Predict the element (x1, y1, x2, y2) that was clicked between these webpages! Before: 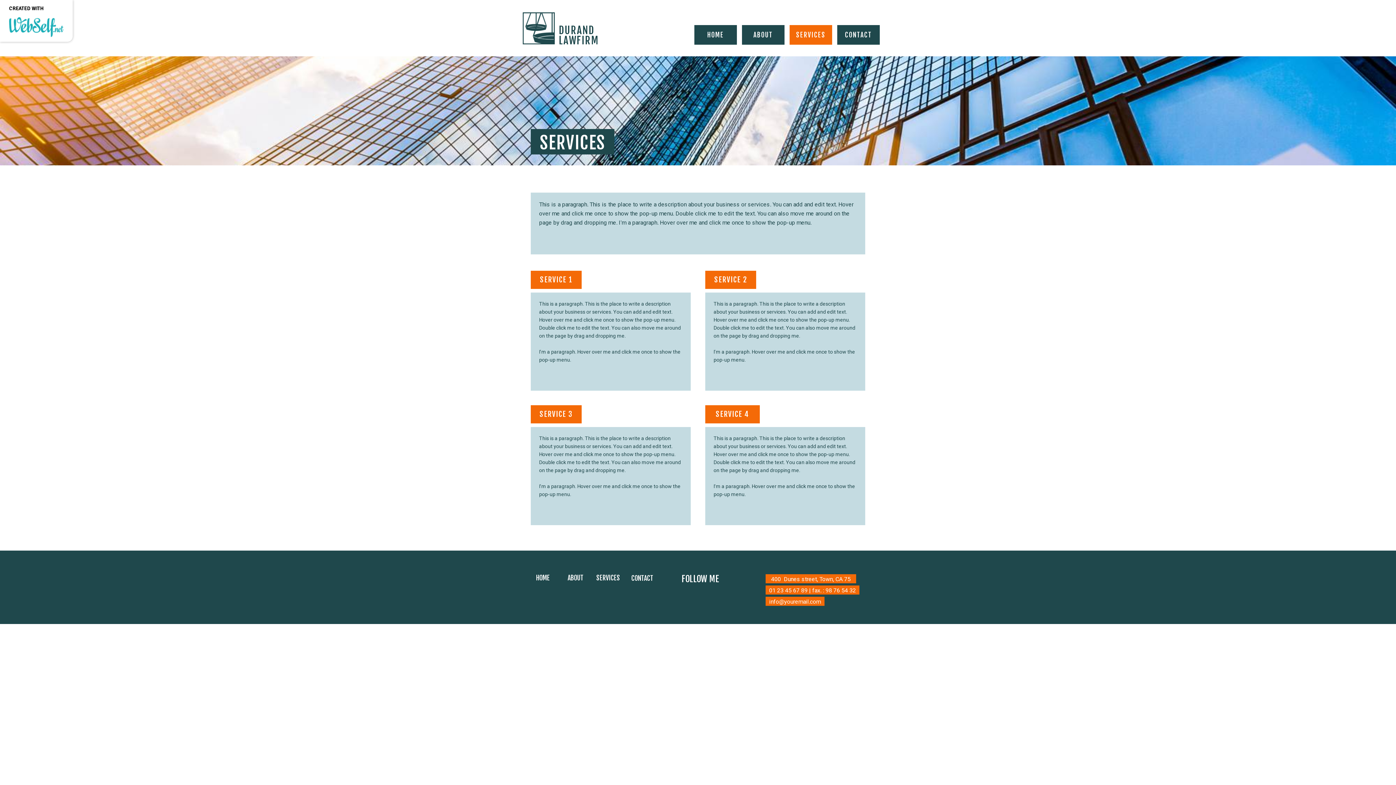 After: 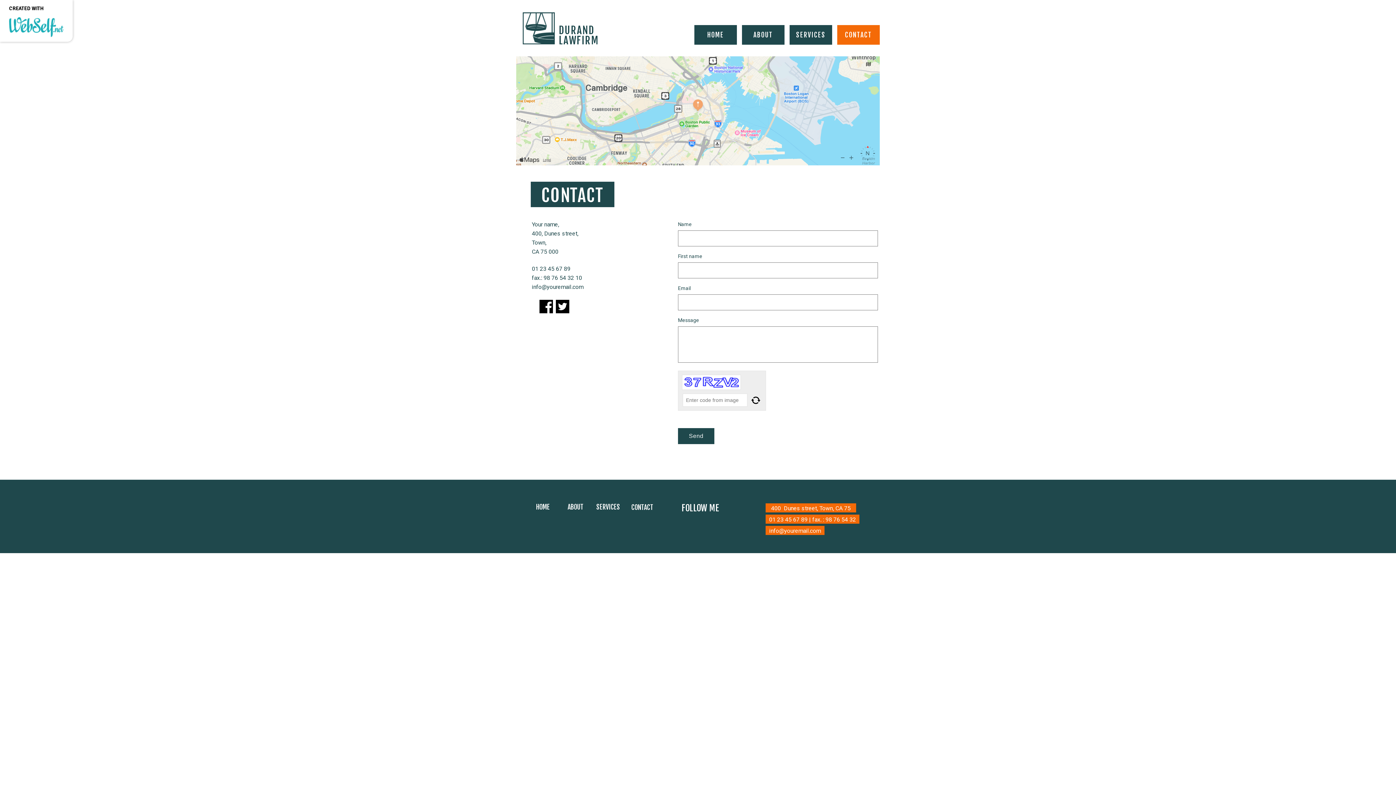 Action: label: CONTACT bbox: (627, 573, 657, 584)